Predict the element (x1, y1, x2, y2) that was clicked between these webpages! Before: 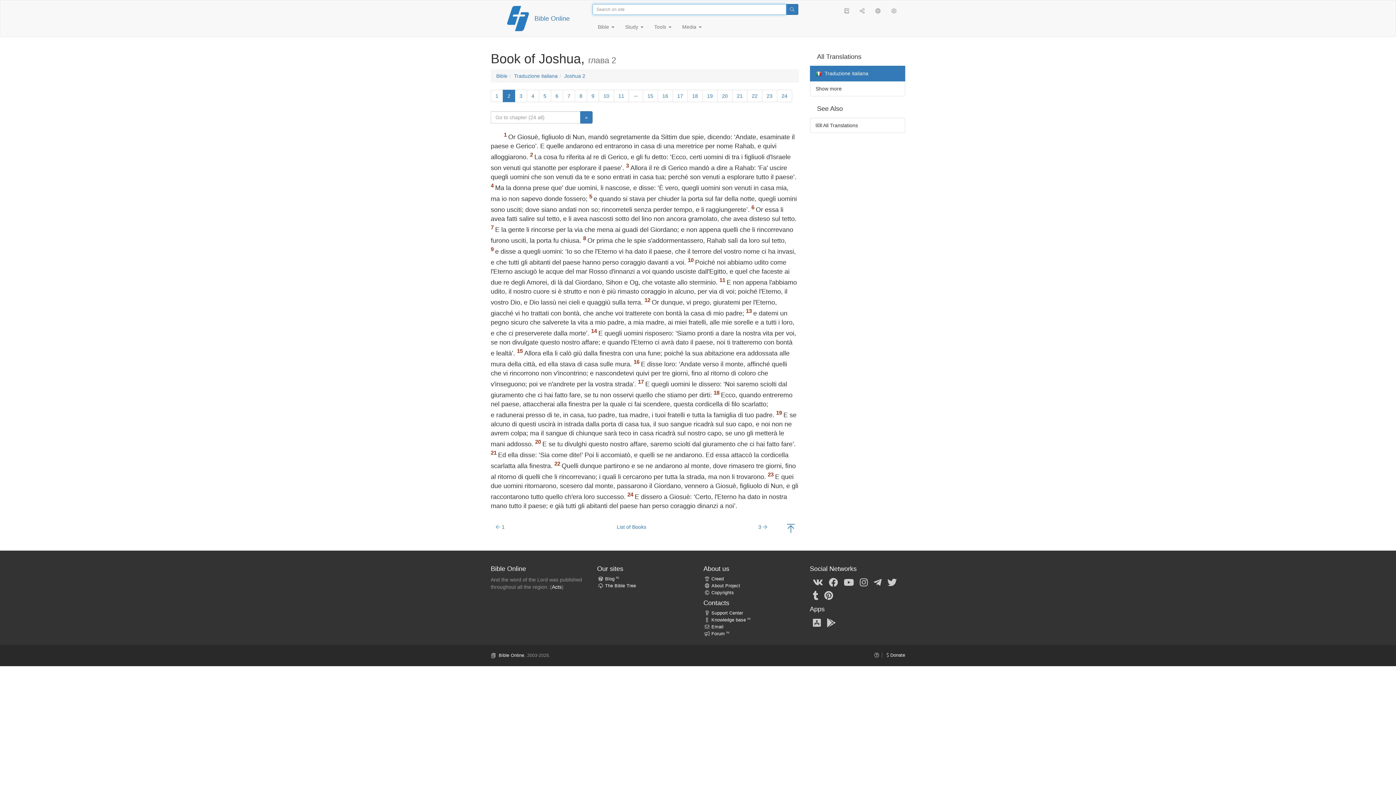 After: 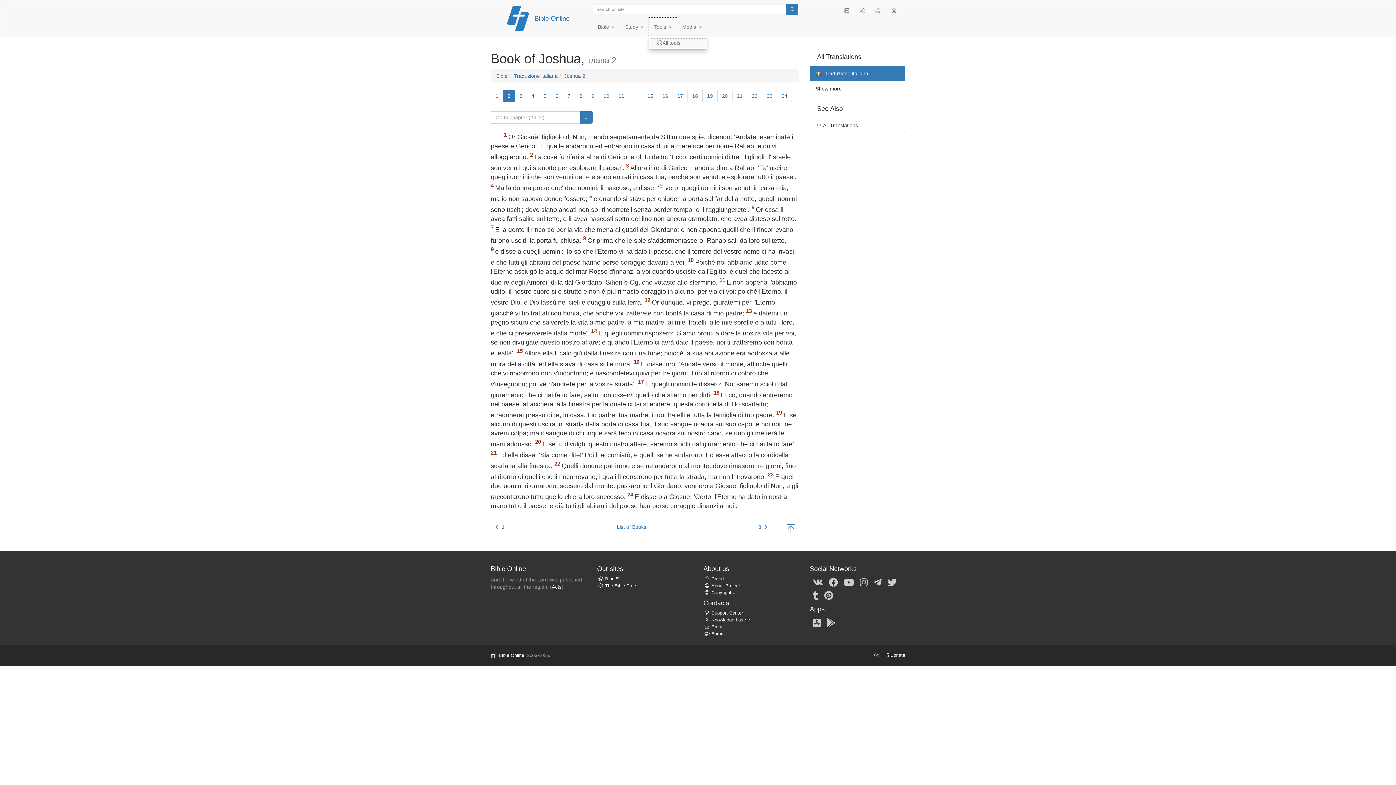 Action: label: Tools  bbox: (648, 17, 676, 36)